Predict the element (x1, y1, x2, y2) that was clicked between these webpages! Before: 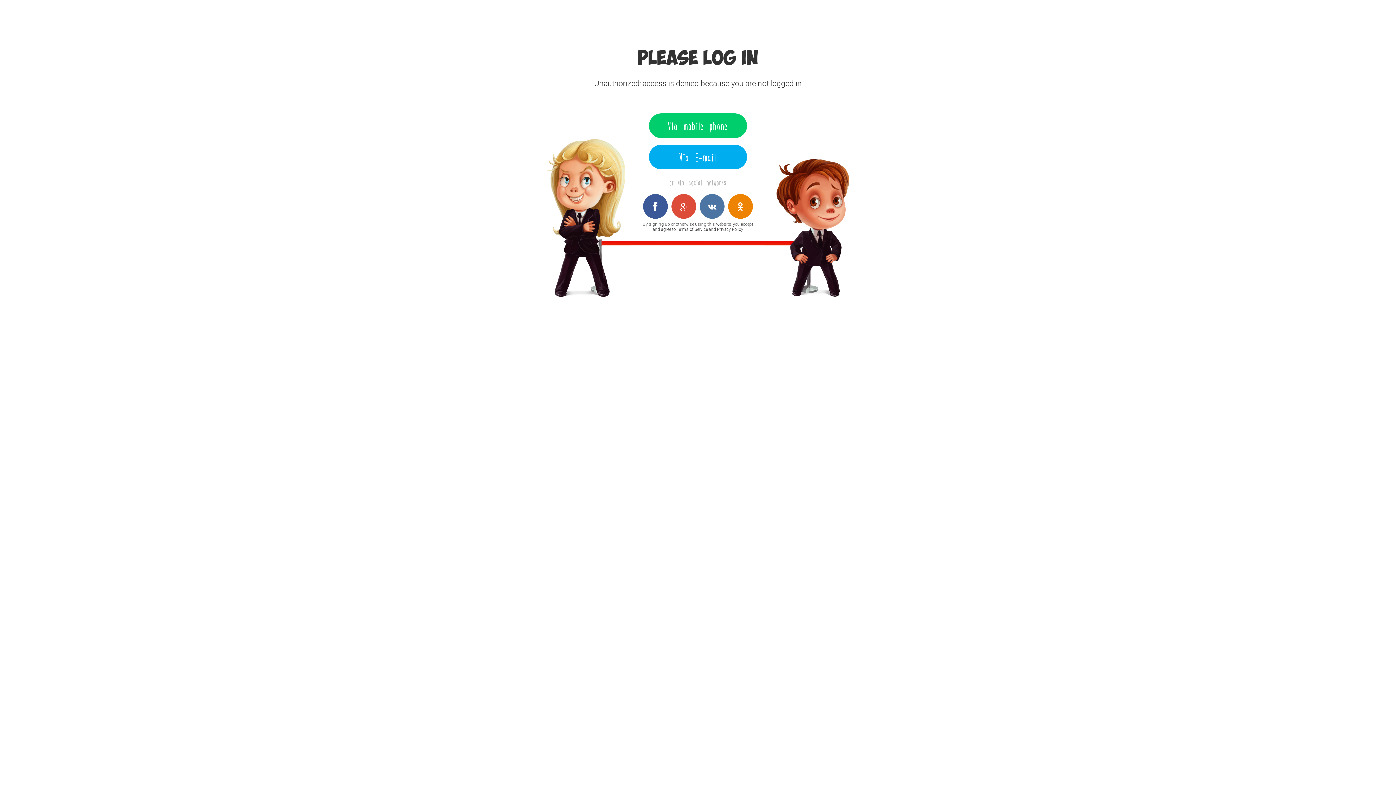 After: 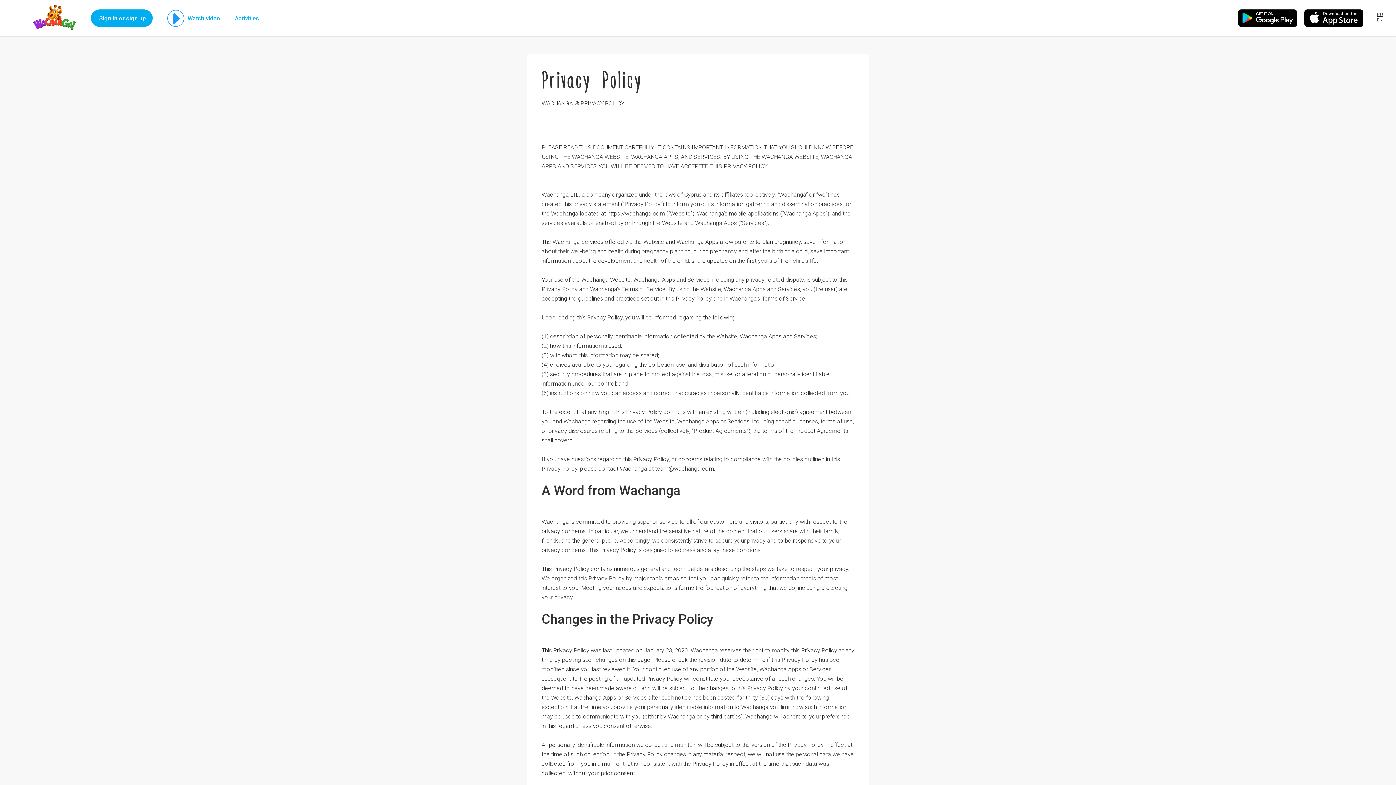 Action: label: Privacy Policy bbox: (717, 226, 743, 232)